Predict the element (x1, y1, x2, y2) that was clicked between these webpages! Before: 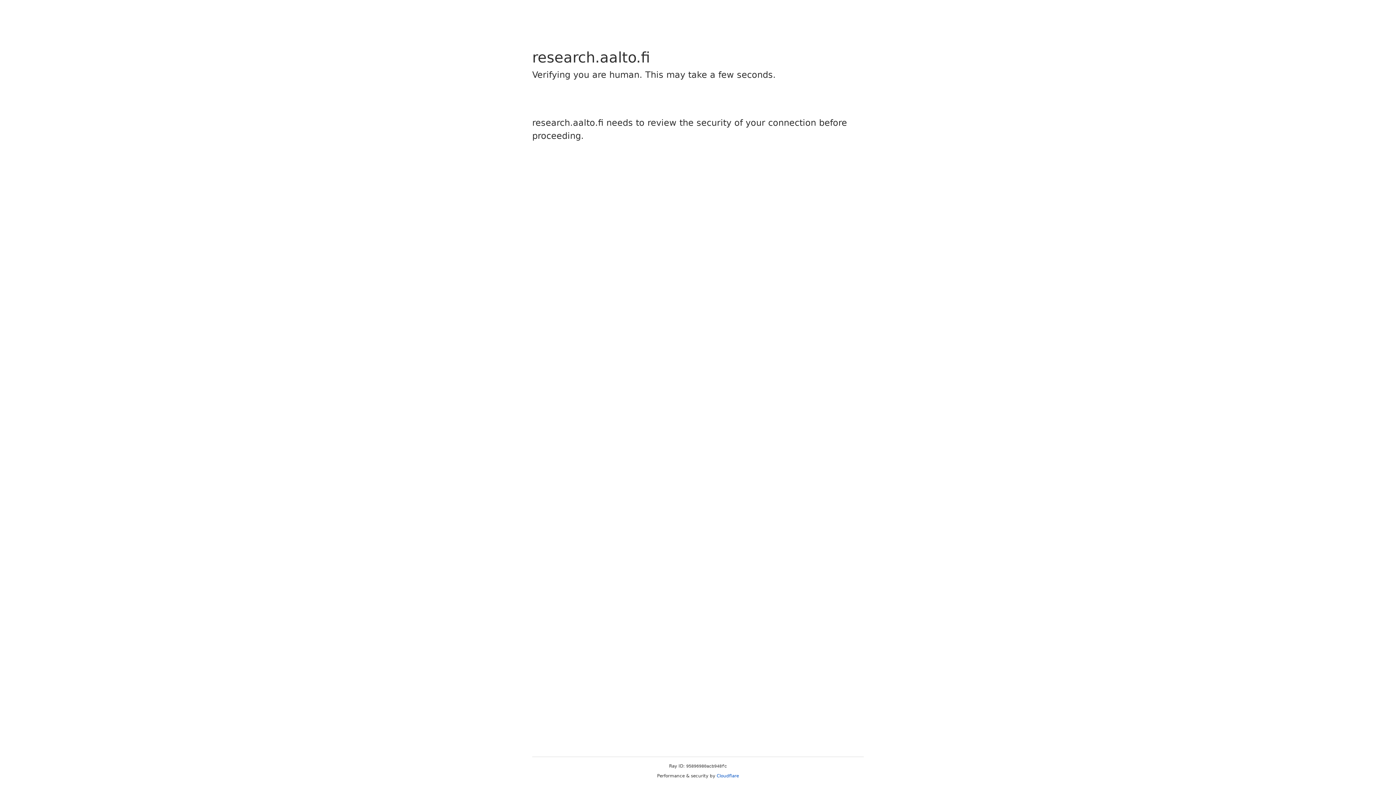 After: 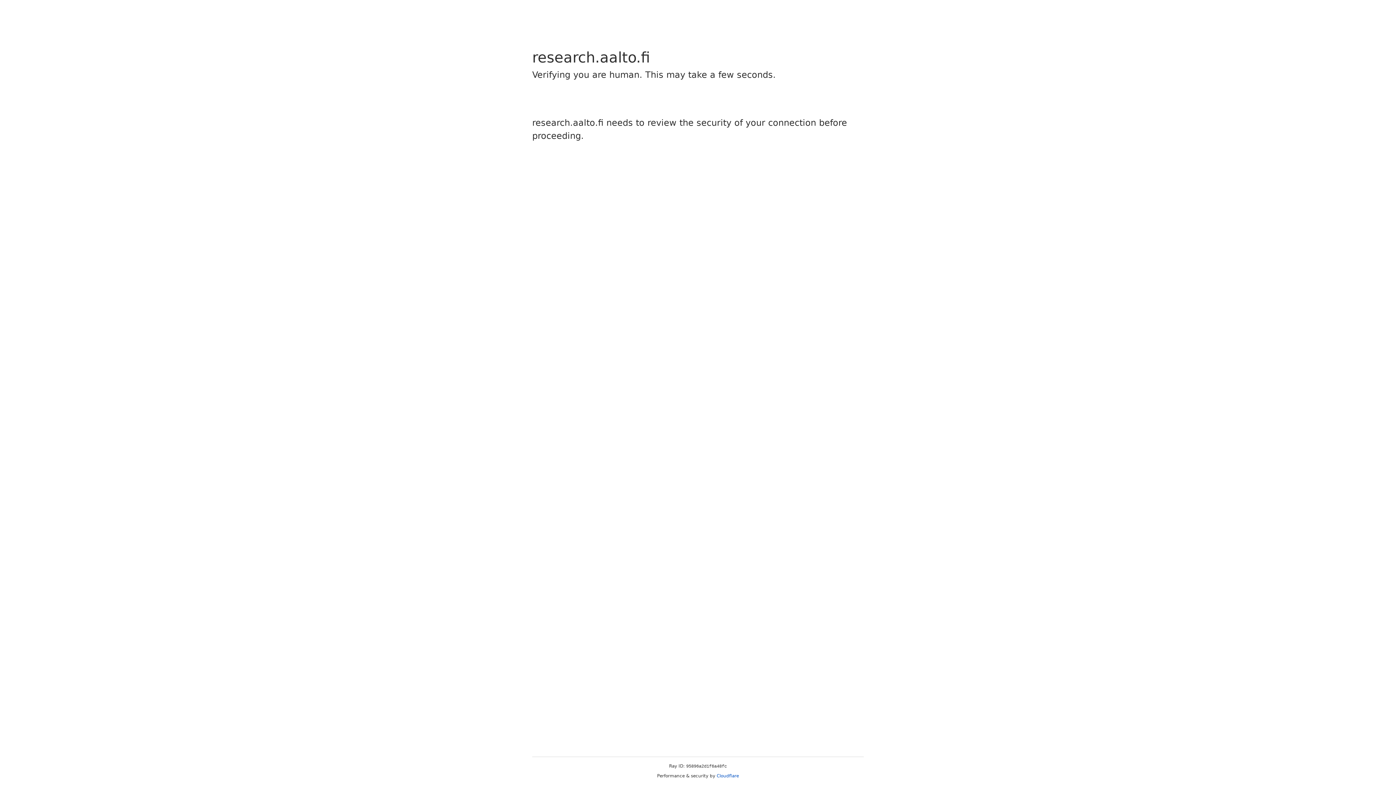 Action: label: Cloudflare bbox: (716, 773, 739, 778)